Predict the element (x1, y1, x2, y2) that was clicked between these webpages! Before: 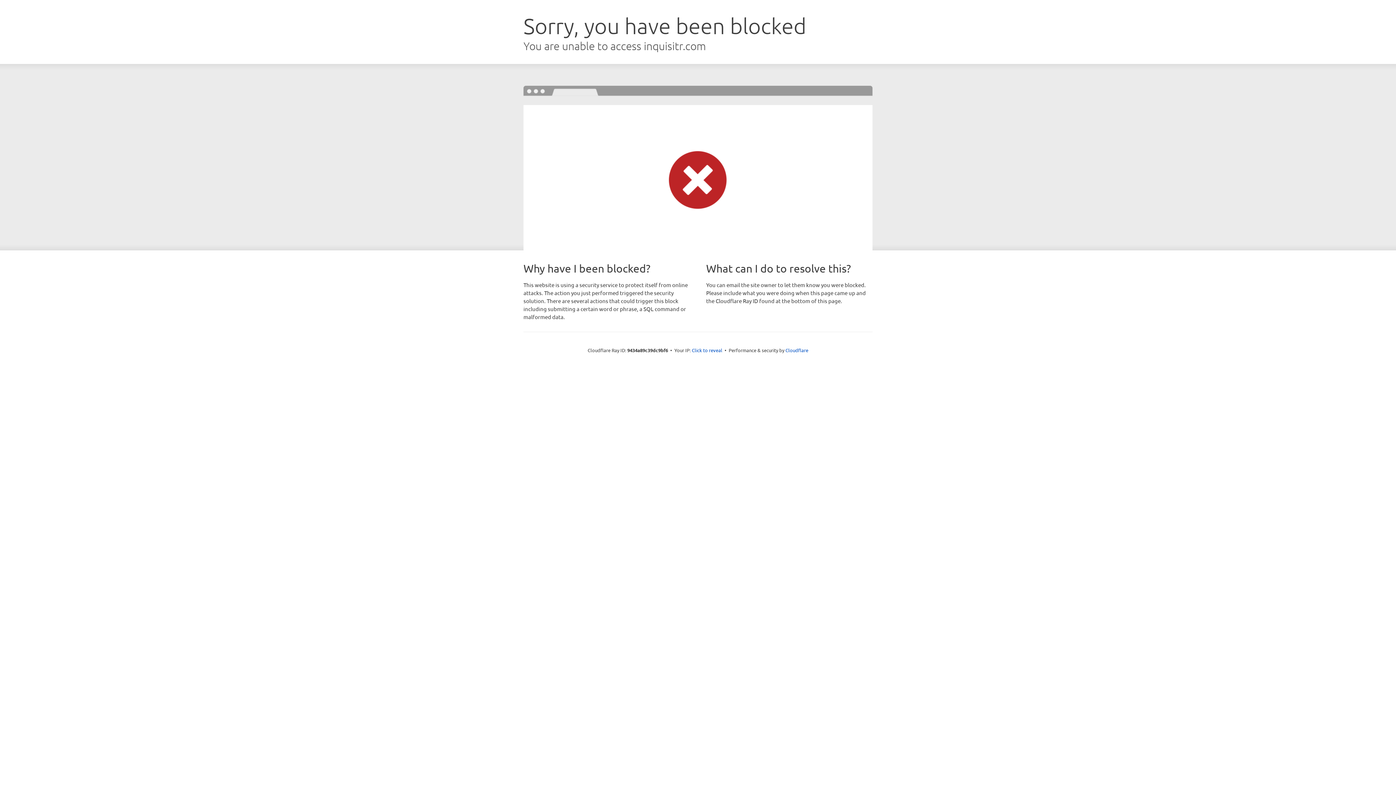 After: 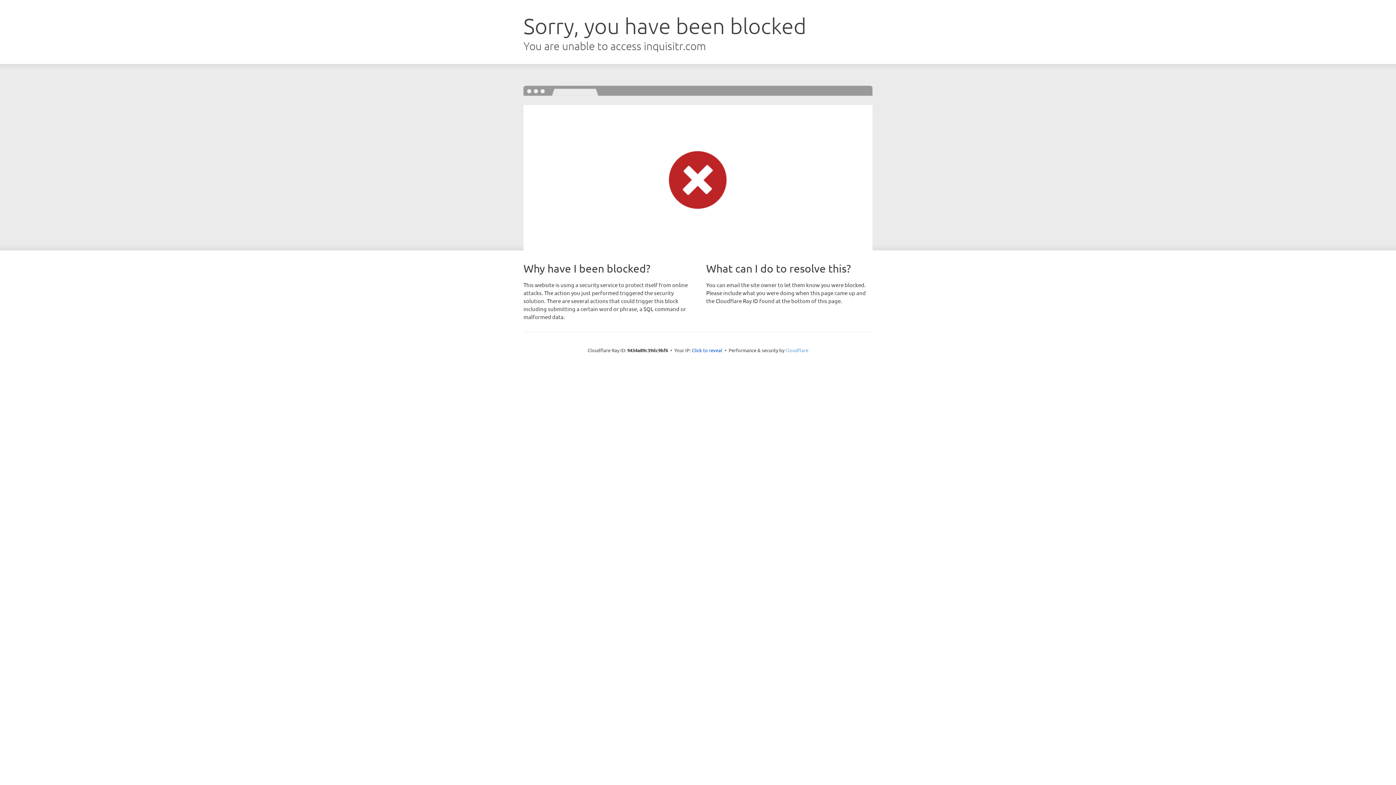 Action: label: Cloudflare bbox: (785, 347, 808, 353)